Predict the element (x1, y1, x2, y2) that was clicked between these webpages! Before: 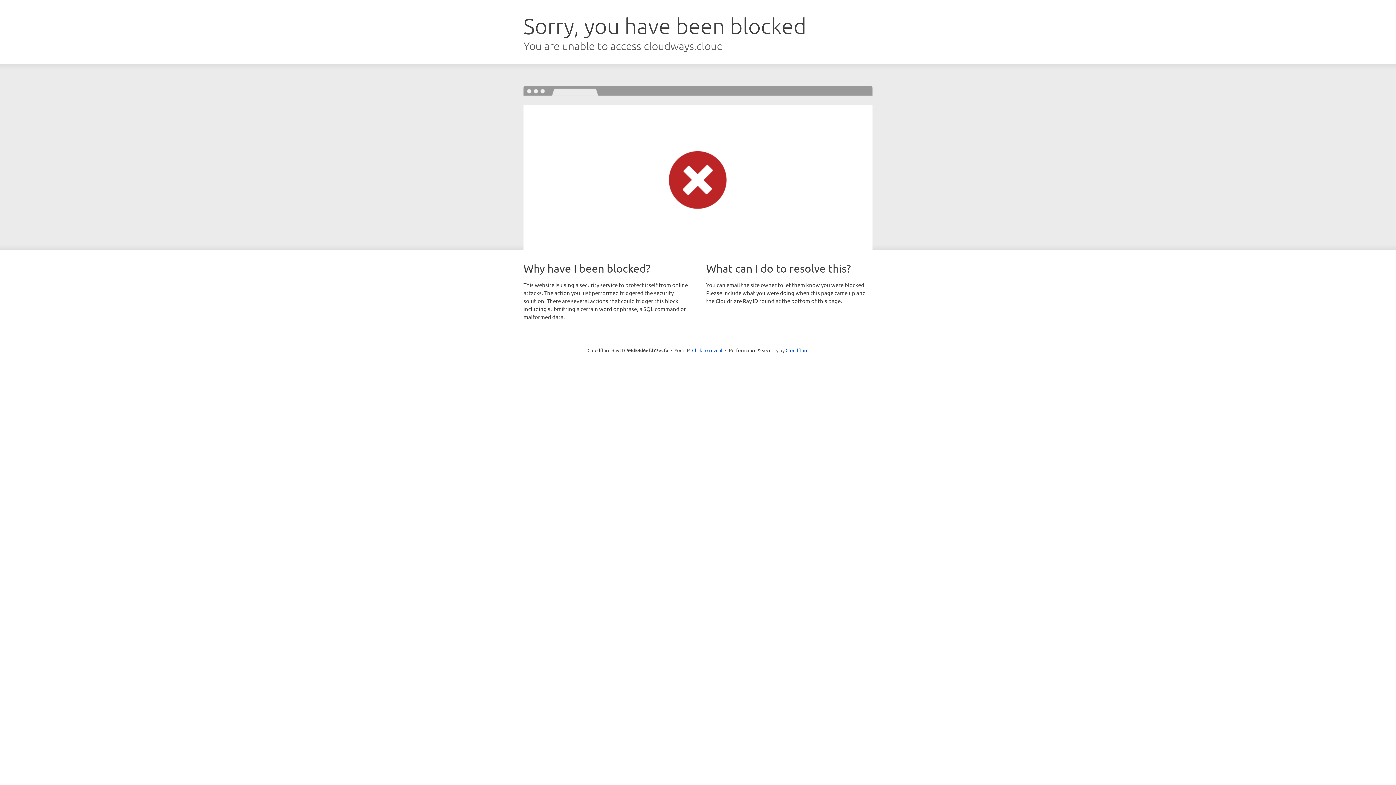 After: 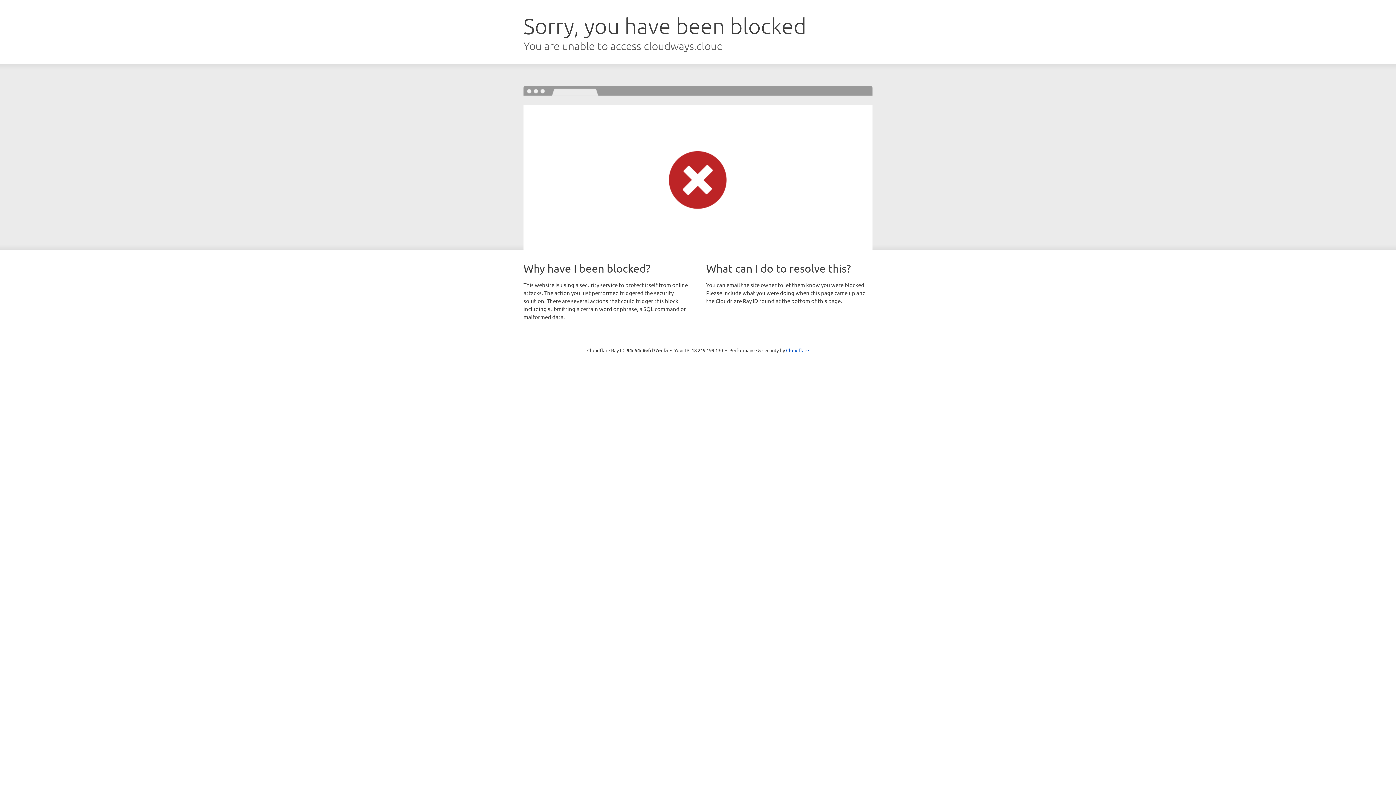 Action: label: Click to reveal bbox: (692, 346, 722, 353)